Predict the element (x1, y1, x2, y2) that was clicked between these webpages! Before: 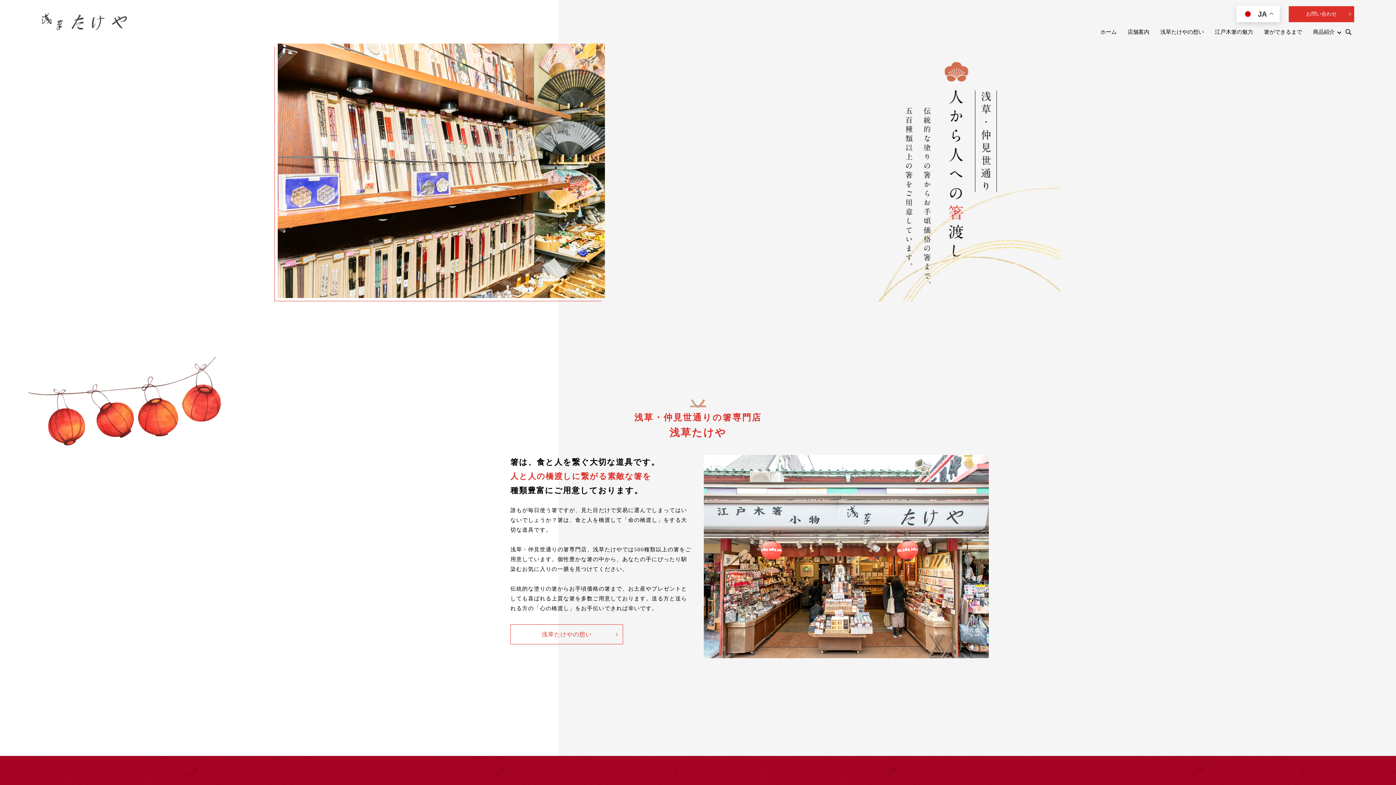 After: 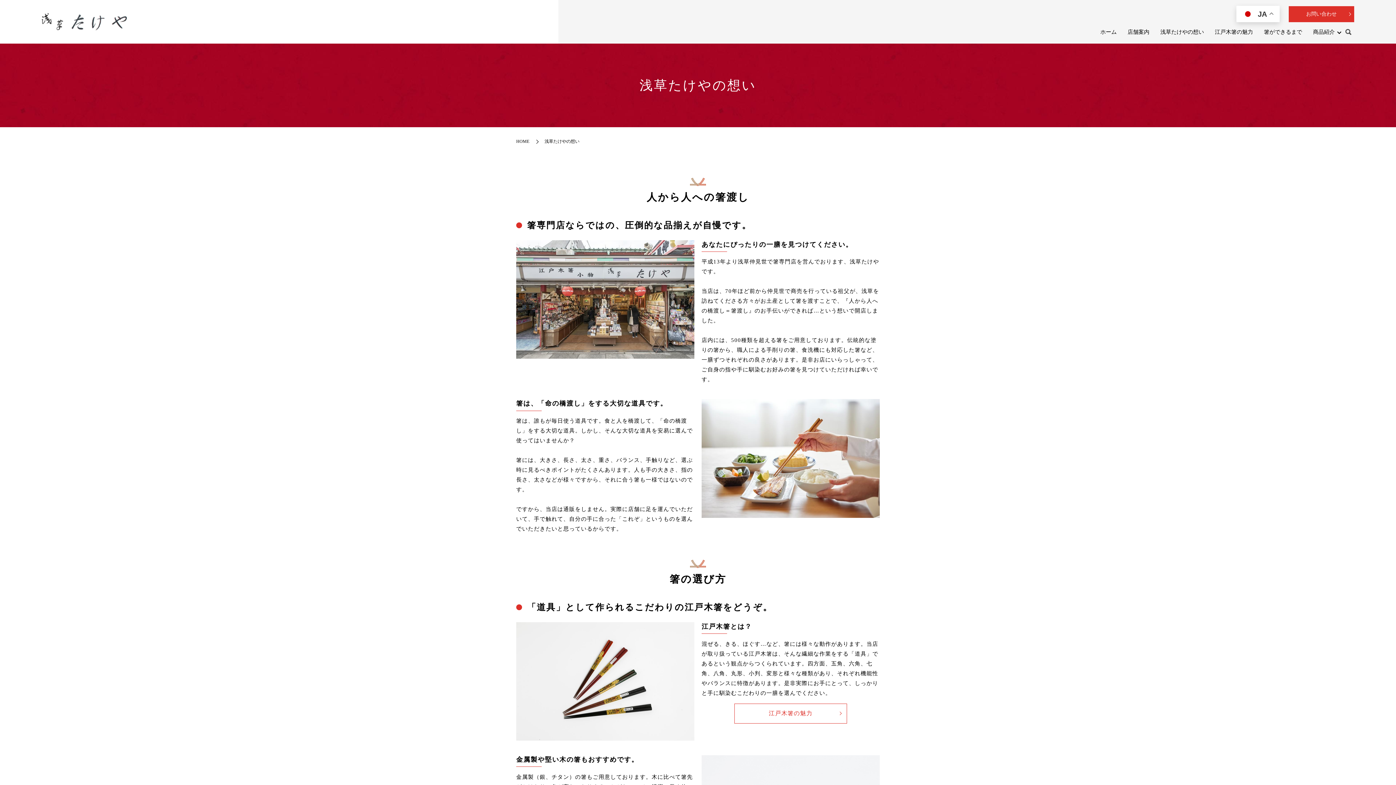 Action: bbox: (1155, 26, 1209, 38) label: 浅草たけやの想い